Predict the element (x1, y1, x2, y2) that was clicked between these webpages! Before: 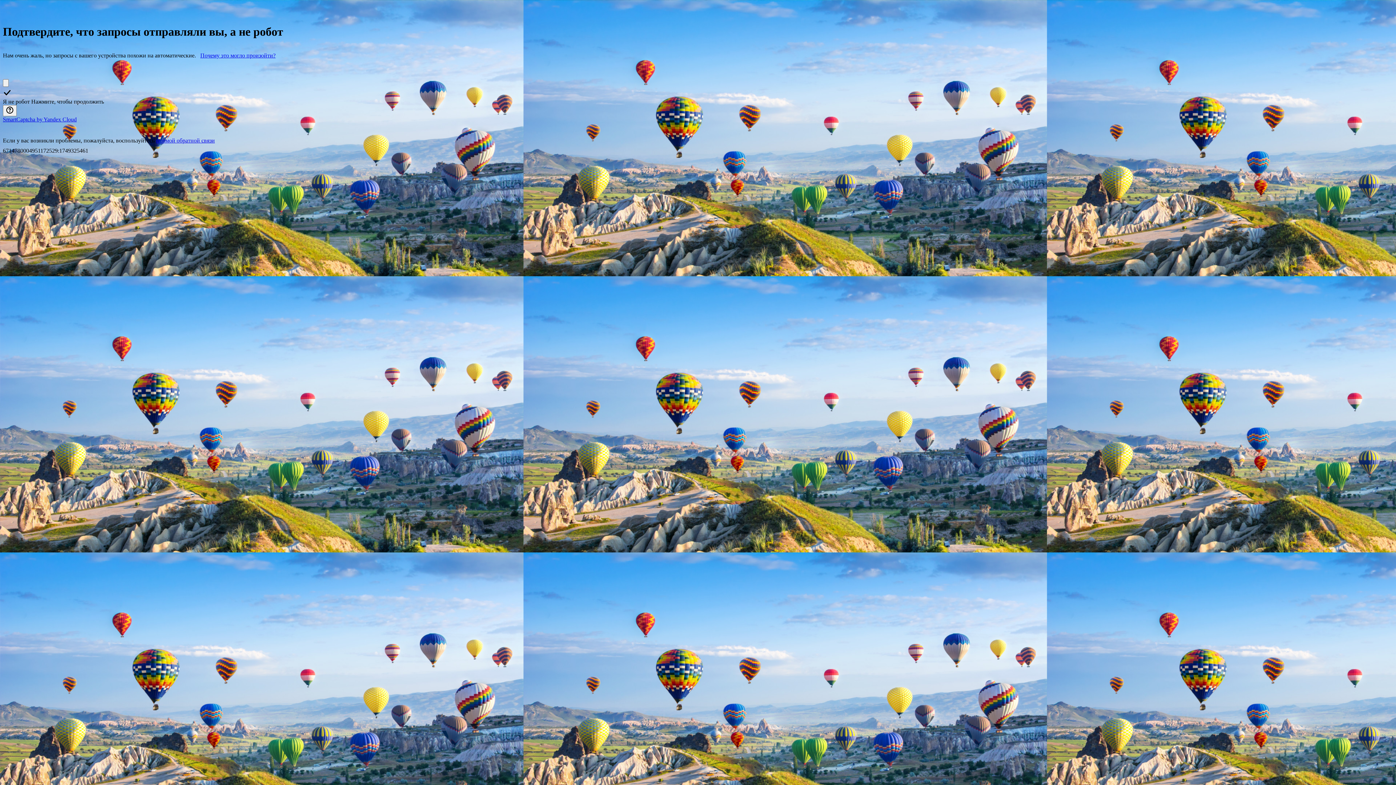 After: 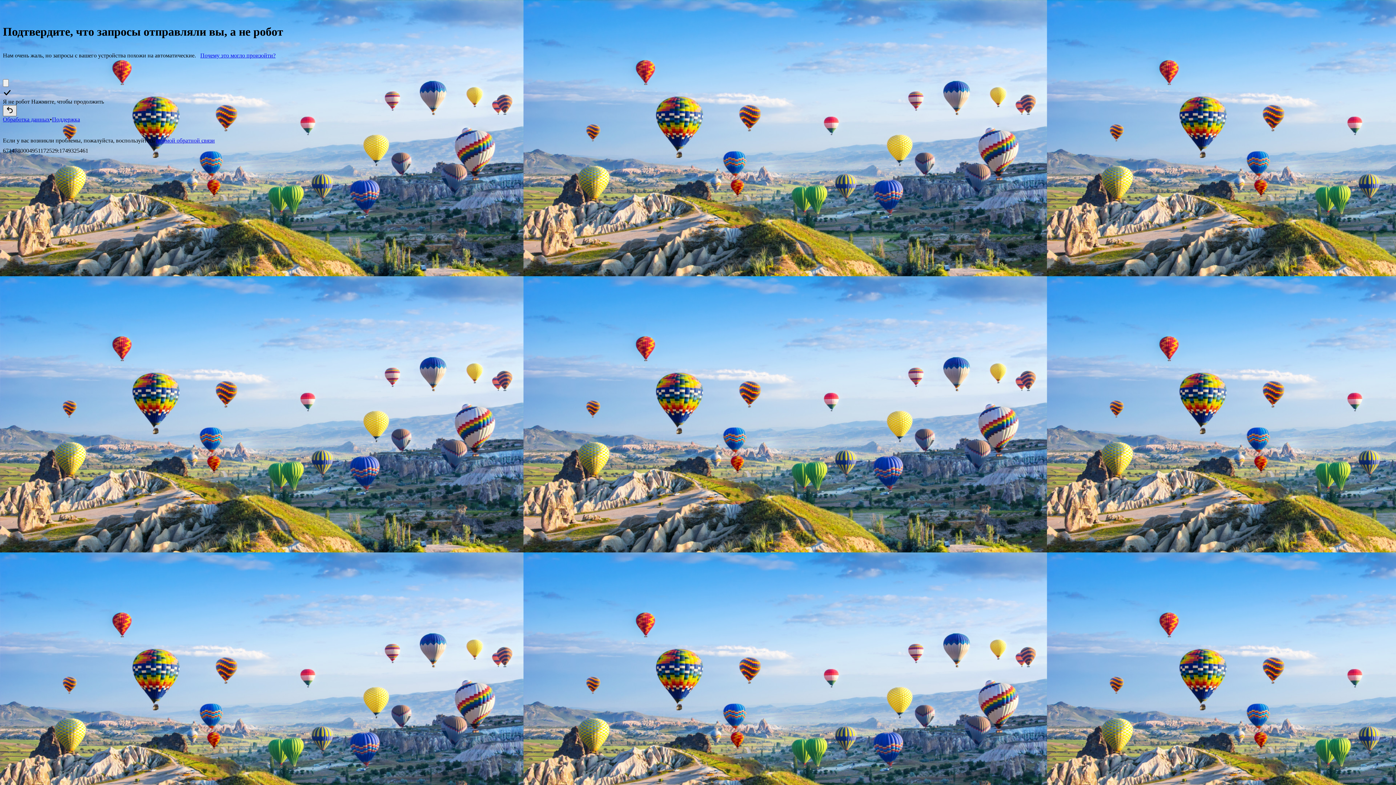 Action: label: Показать ссылки bbox: (2, 105, 16, 116)